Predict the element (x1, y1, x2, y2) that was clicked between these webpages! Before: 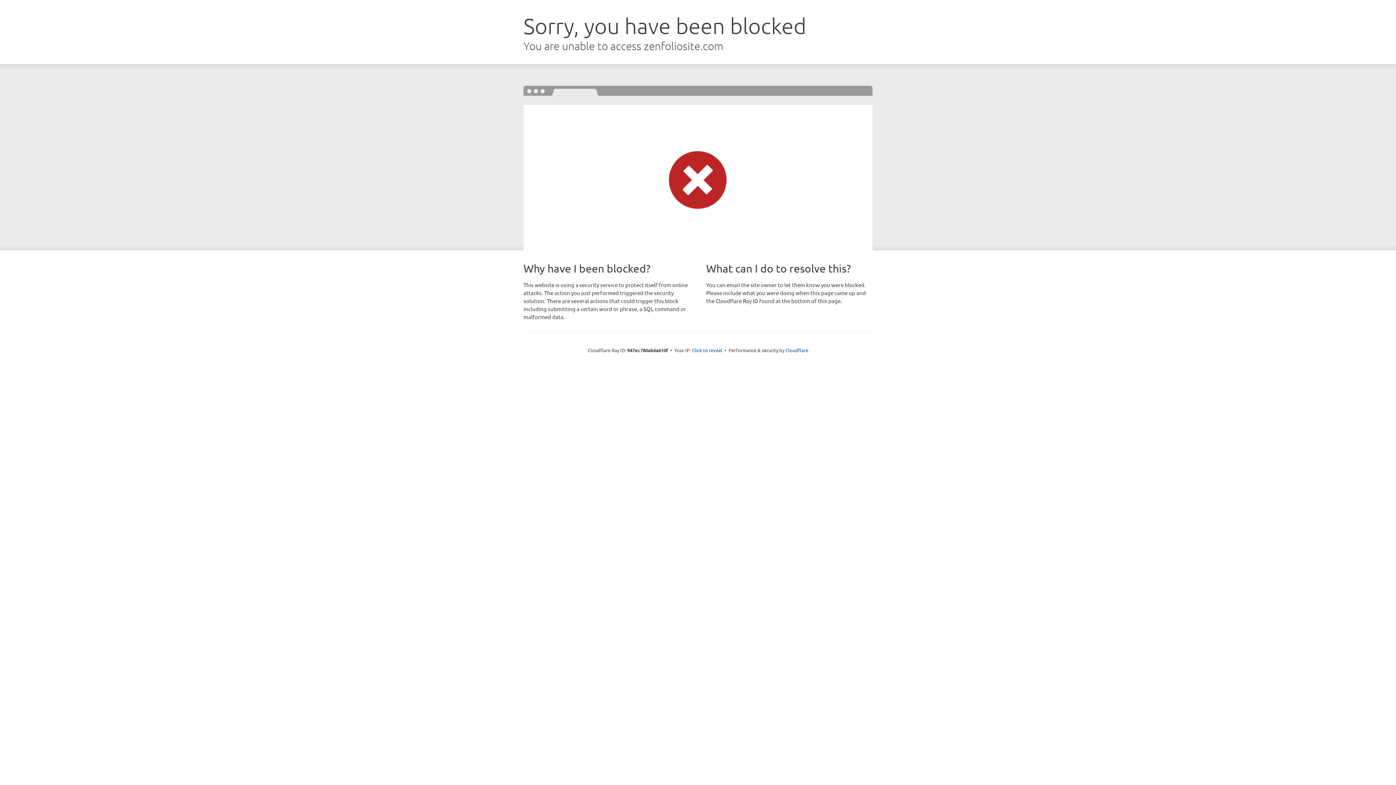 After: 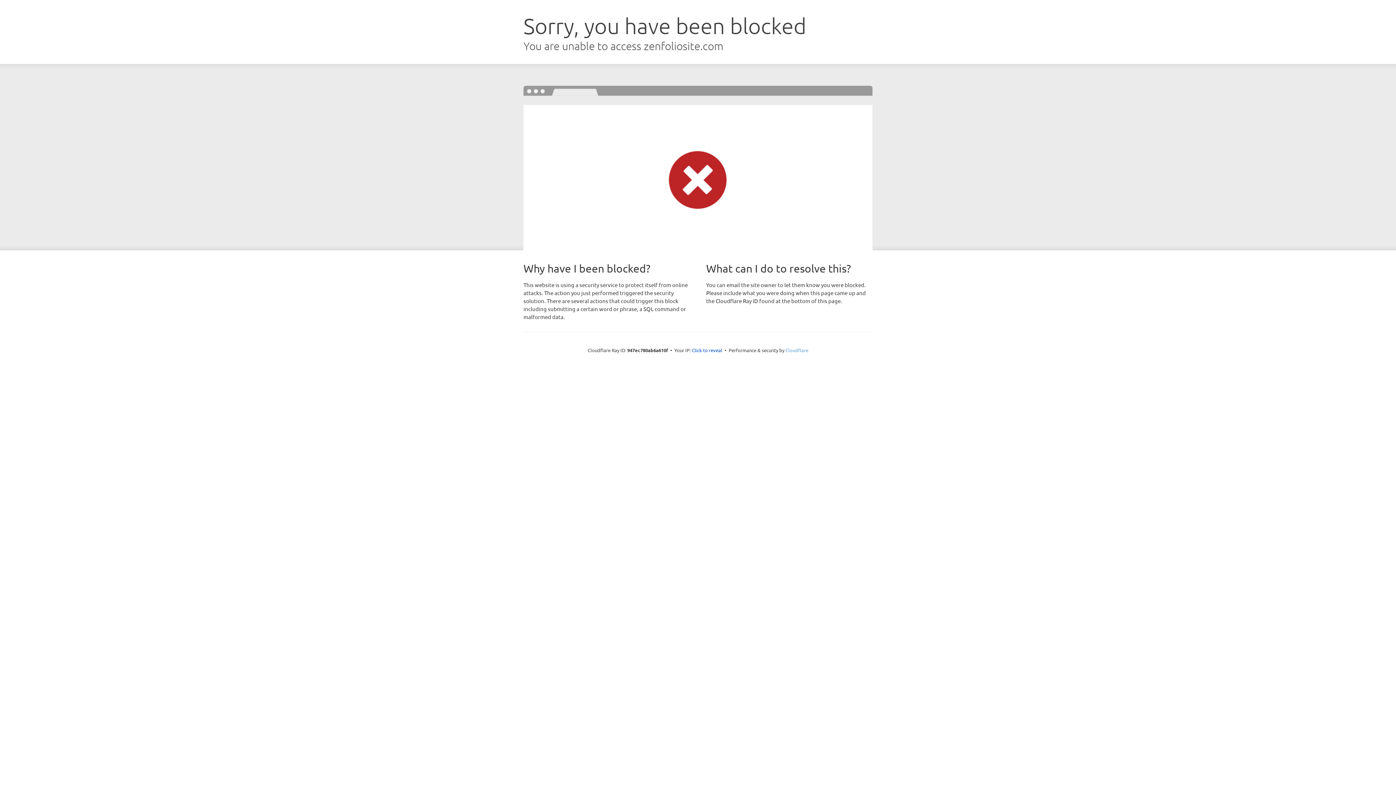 Action: bbox: (785, 347, 808, 353) label: Cloudflare